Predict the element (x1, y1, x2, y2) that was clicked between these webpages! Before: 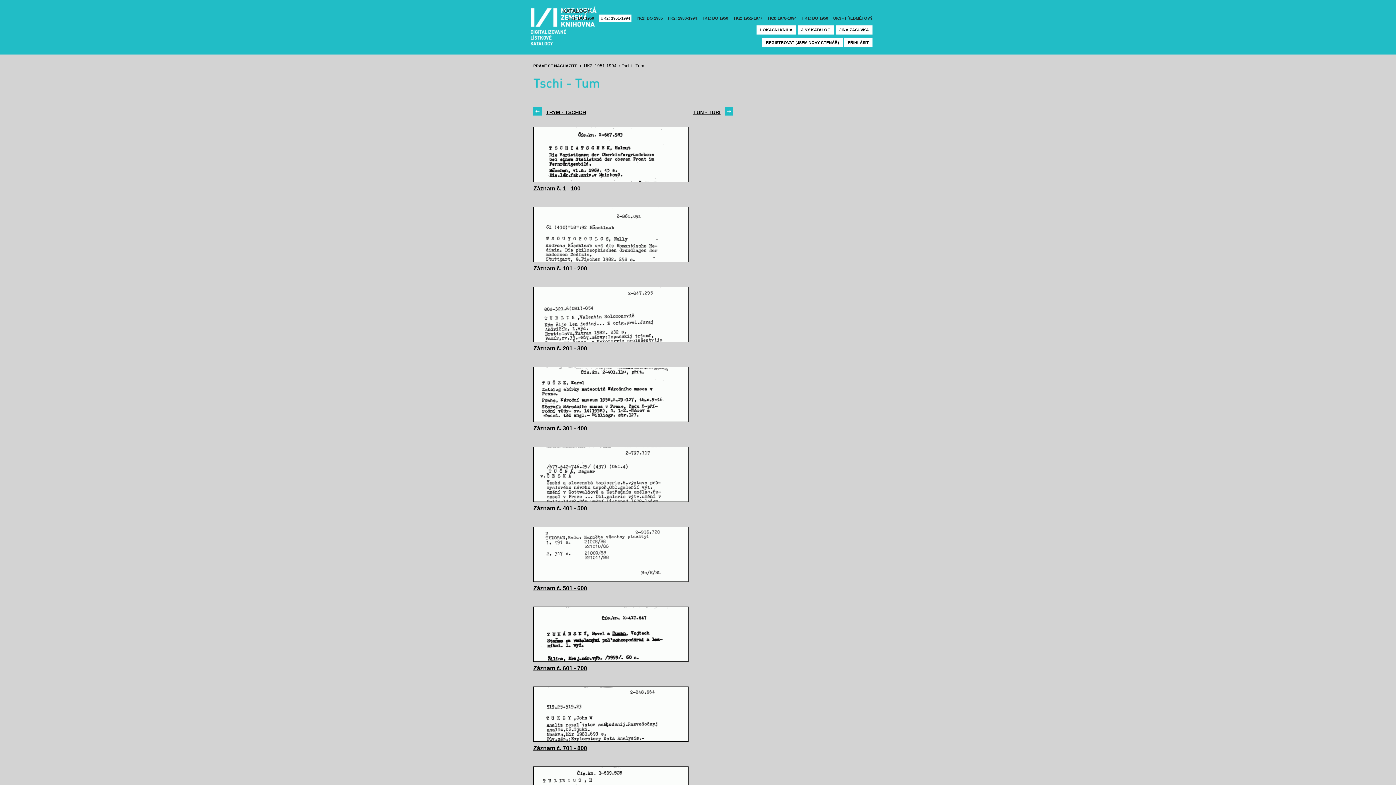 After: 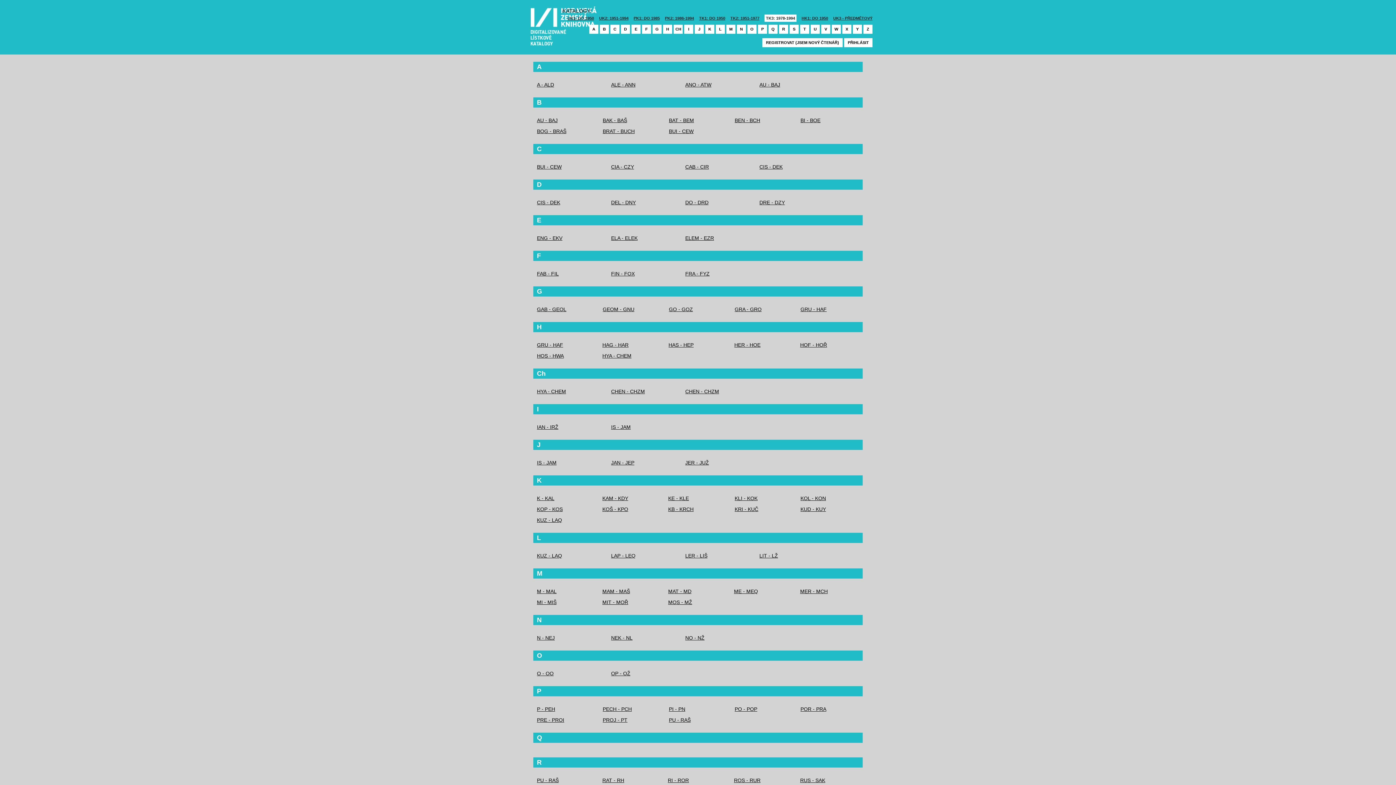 Action: bbox: (767, 14, 796, 21) label: TK3: 1978-1994